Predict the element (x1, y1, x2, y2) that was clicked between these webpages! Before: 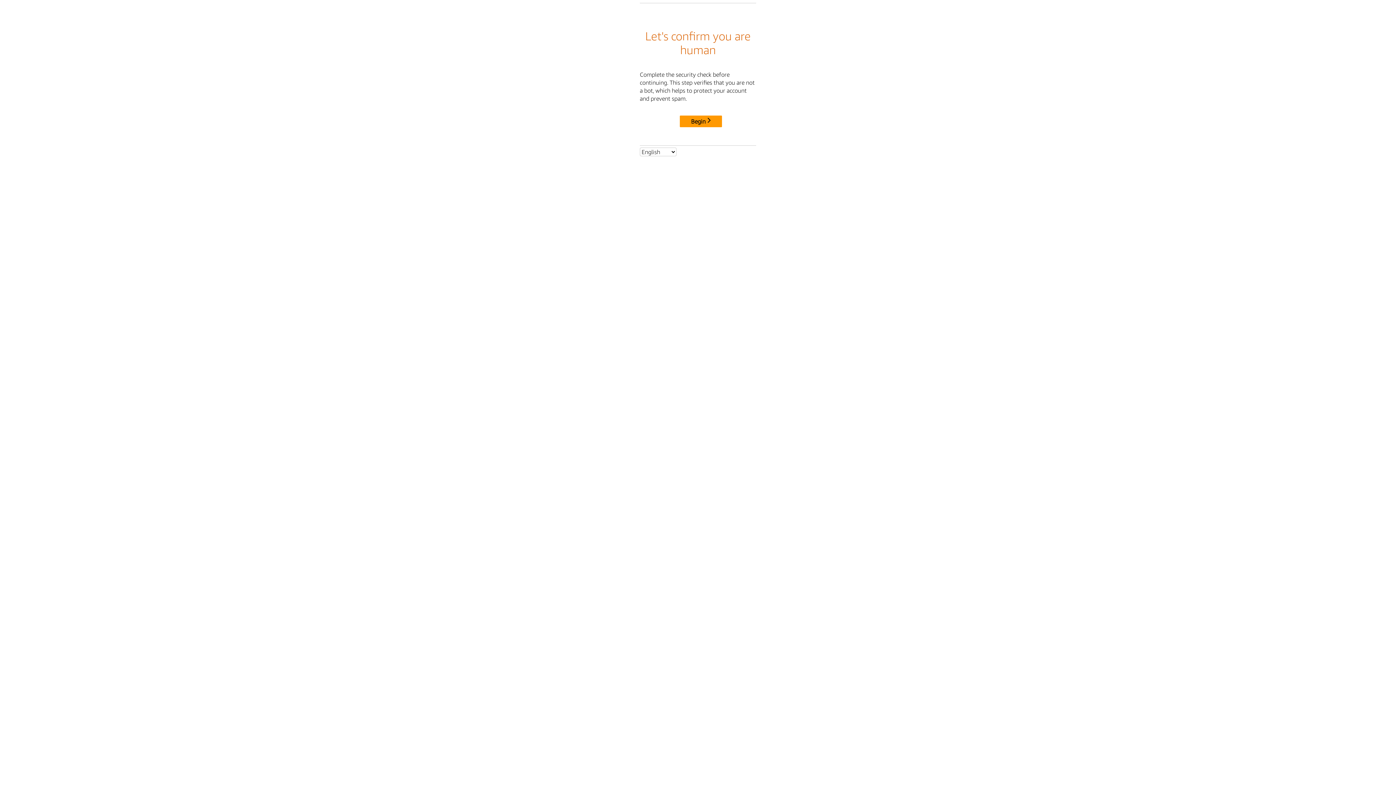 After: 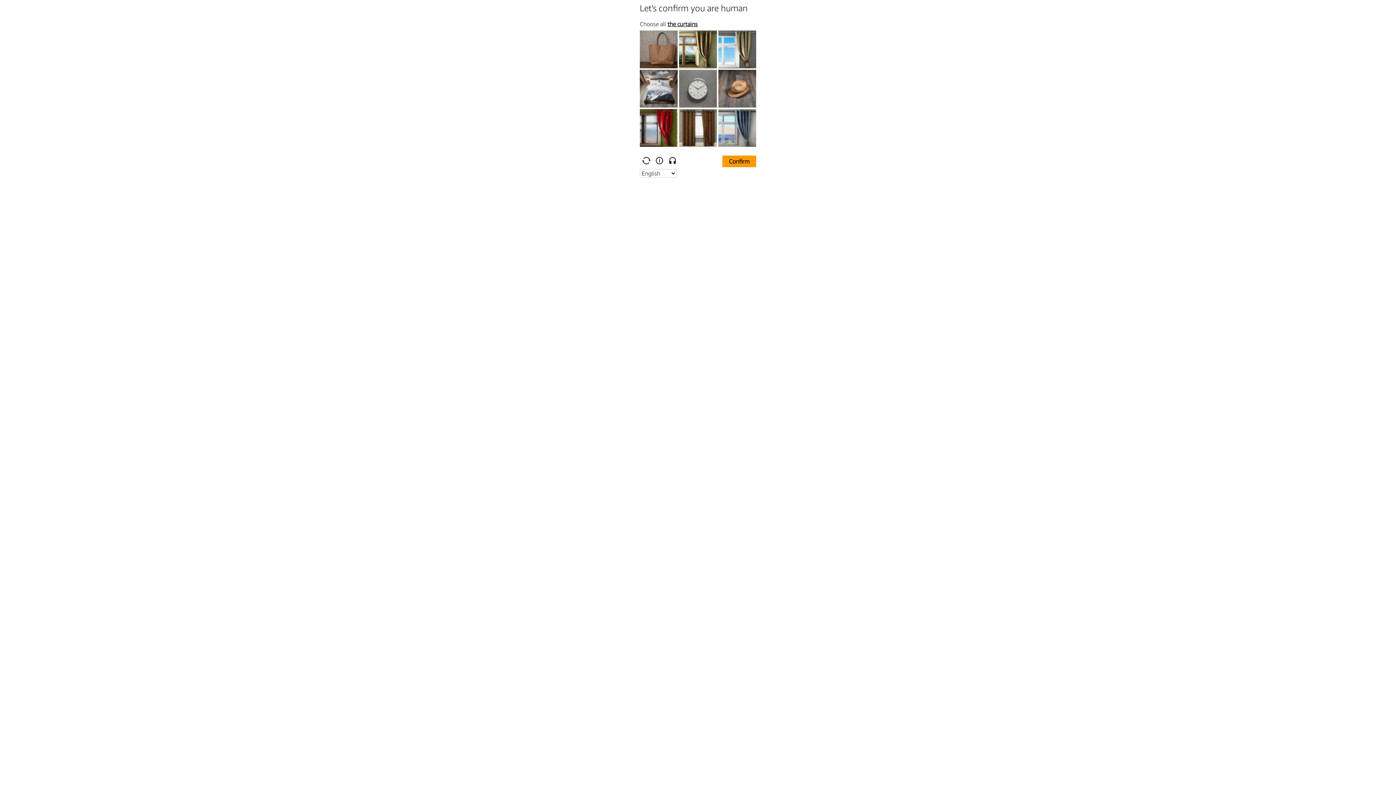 Action: label: Begin bbox: (680, 115, 722, 127)